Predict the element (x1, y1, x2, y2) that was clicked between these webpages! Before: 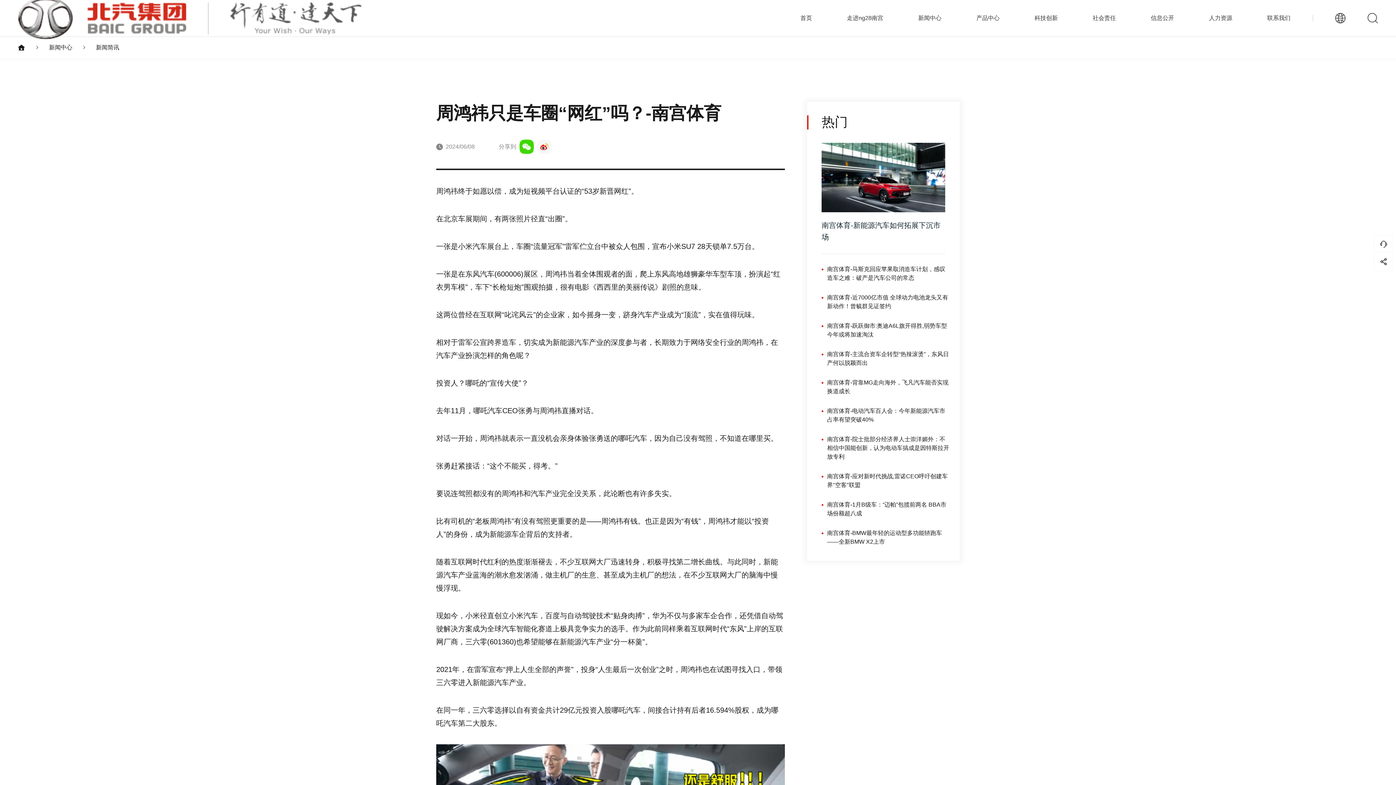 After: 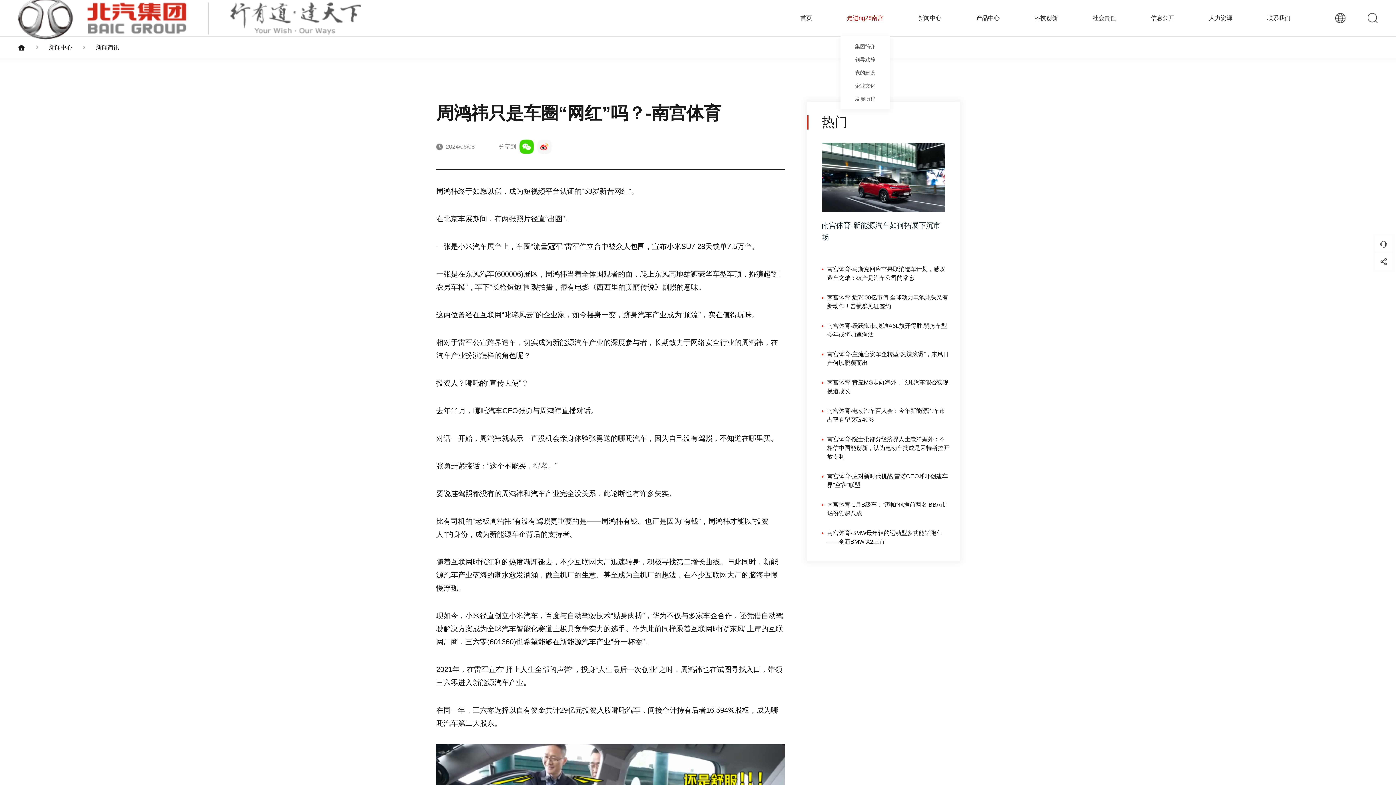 Action: bbox: (847, 14, 883, 21) label: 走进ng28南宫